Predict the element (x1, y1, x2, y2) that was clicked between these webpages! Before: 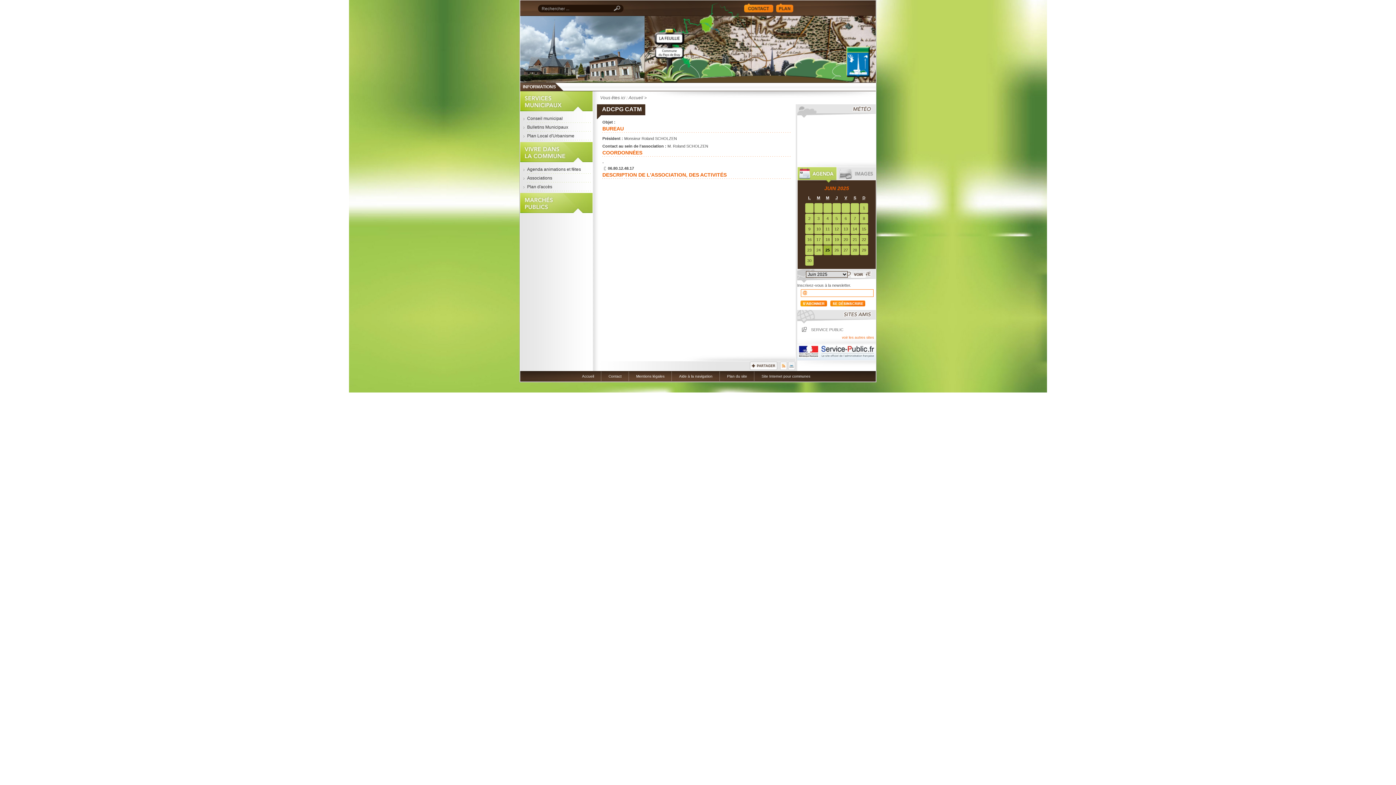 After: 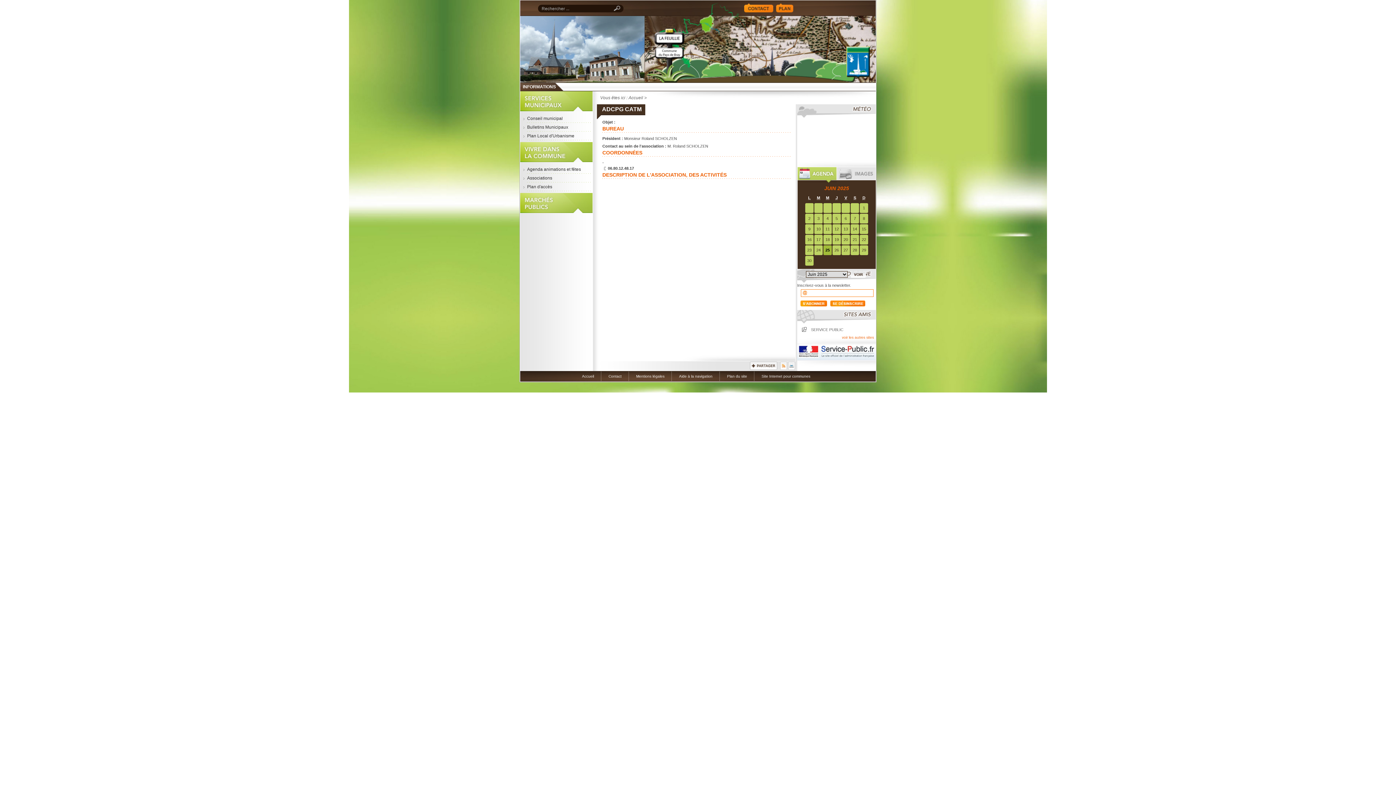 Action: bbox: (797, 167, 836, 182) label: Agenda